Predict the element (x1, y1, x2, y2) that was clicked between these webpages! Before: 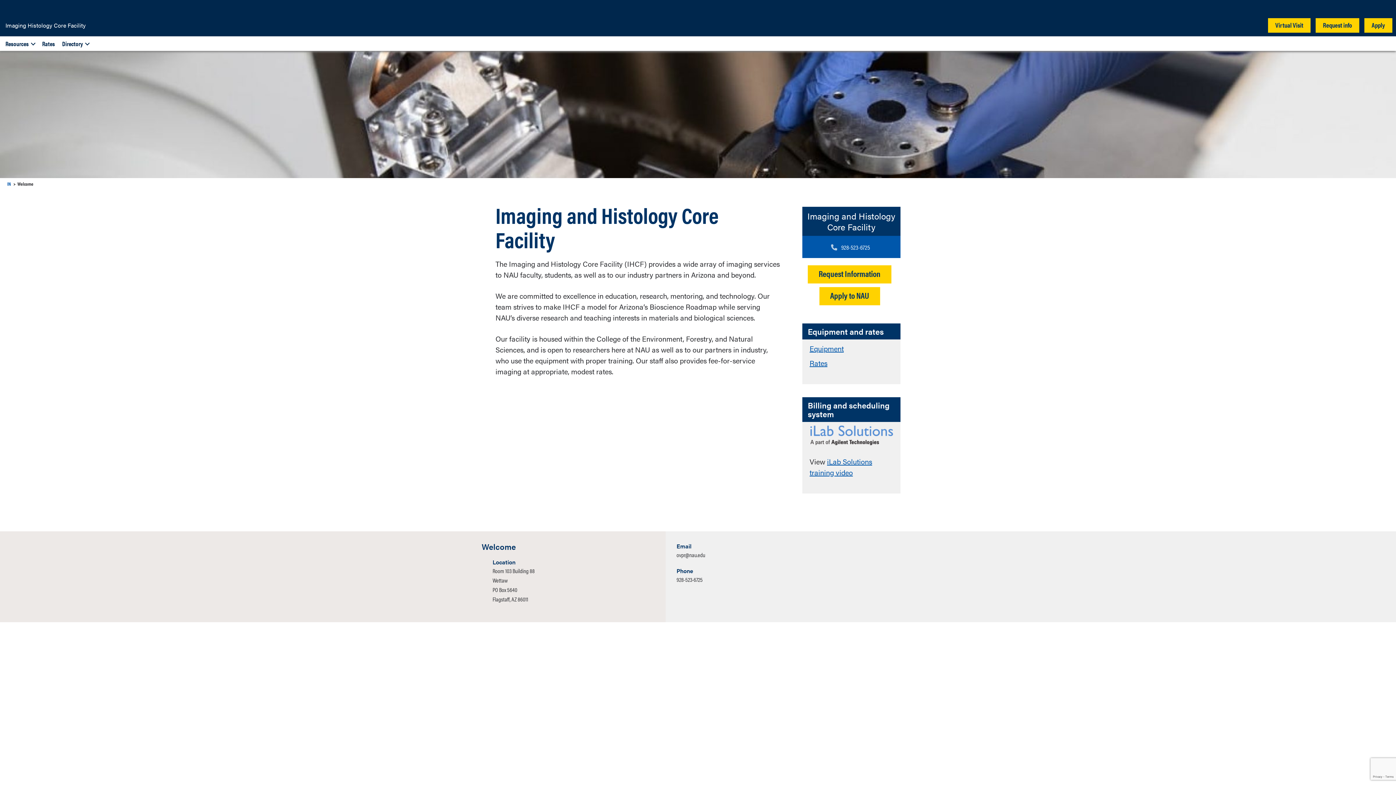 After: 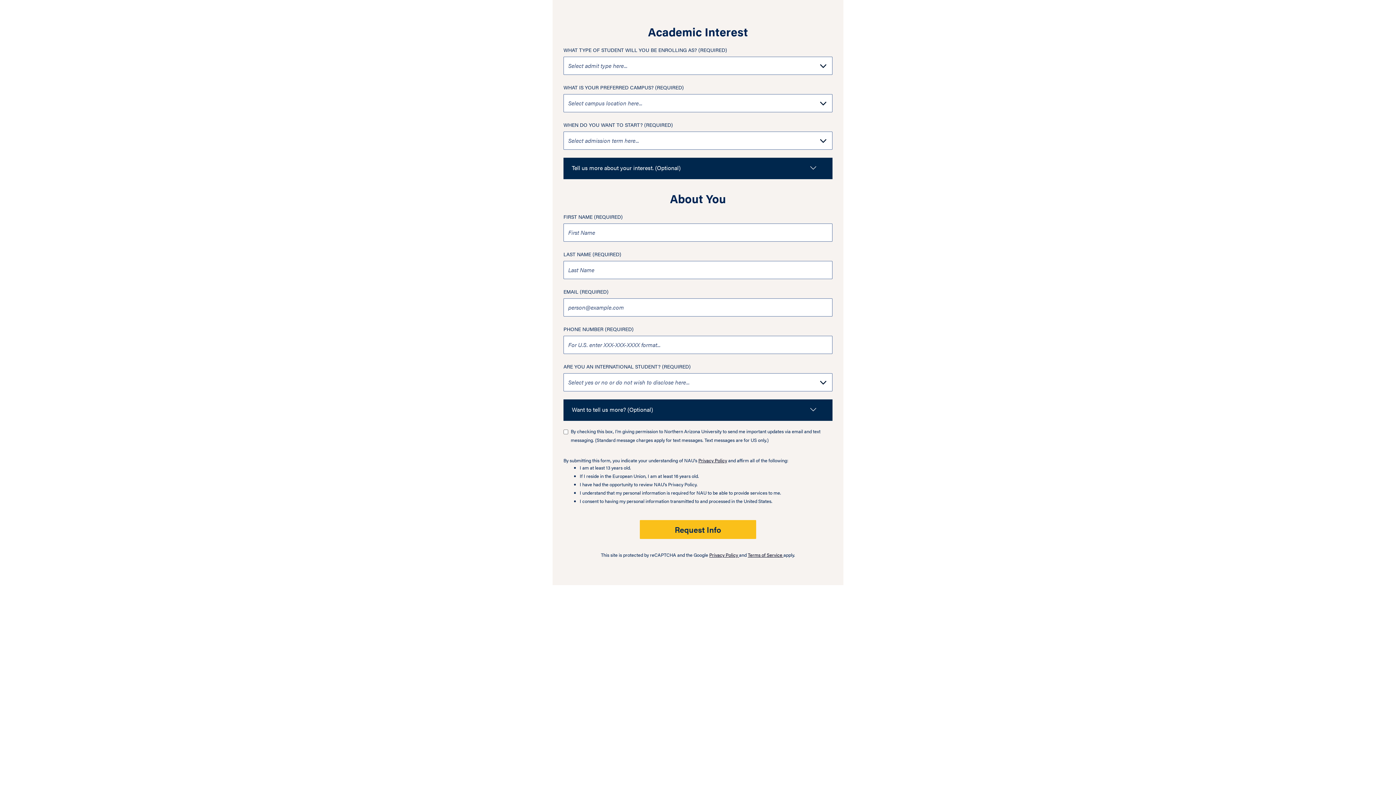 Action: label: Request Information bbox: (808, 265, 891, 283)